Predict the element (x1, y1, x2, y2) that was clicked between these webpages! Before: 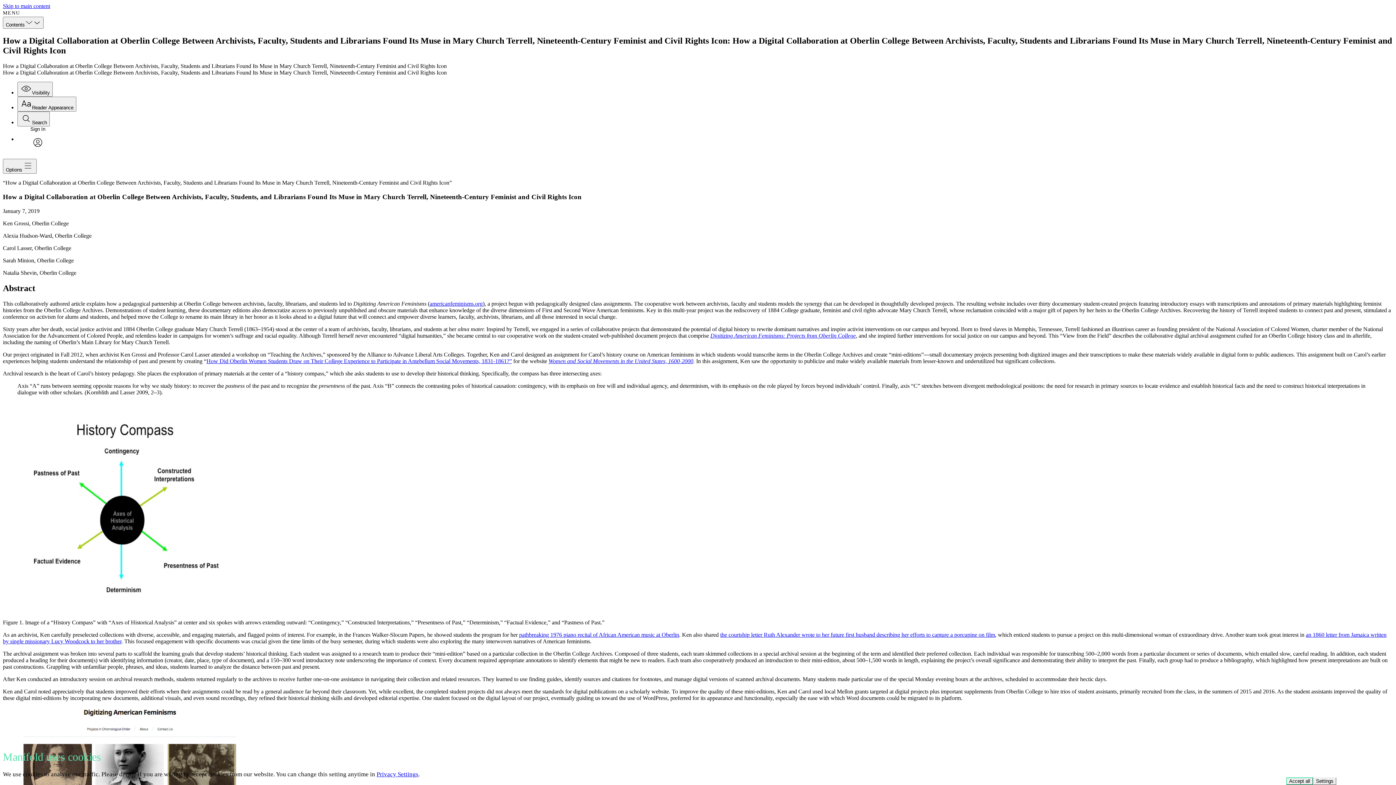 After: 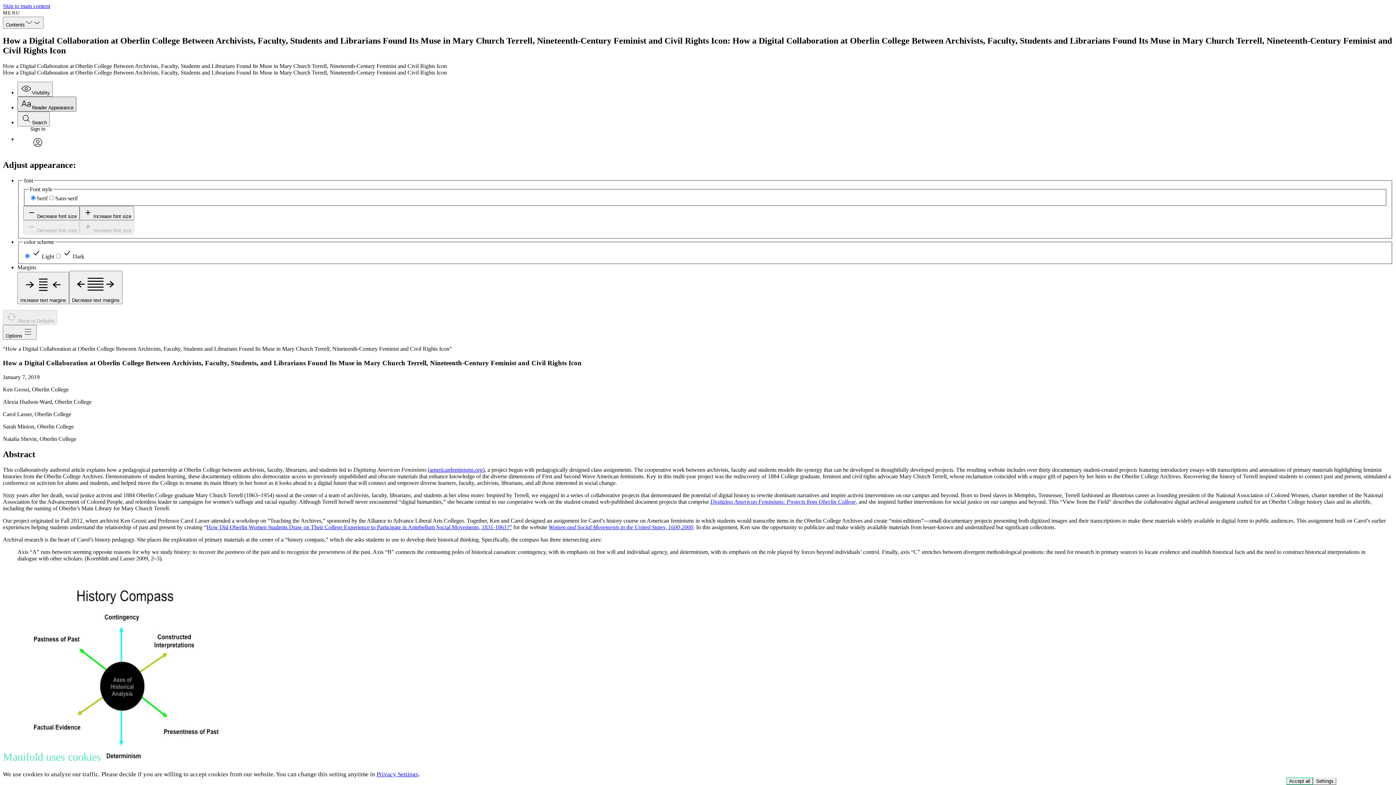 Action: bbox: (17, 96, 76, 111) label: Reader Appearance